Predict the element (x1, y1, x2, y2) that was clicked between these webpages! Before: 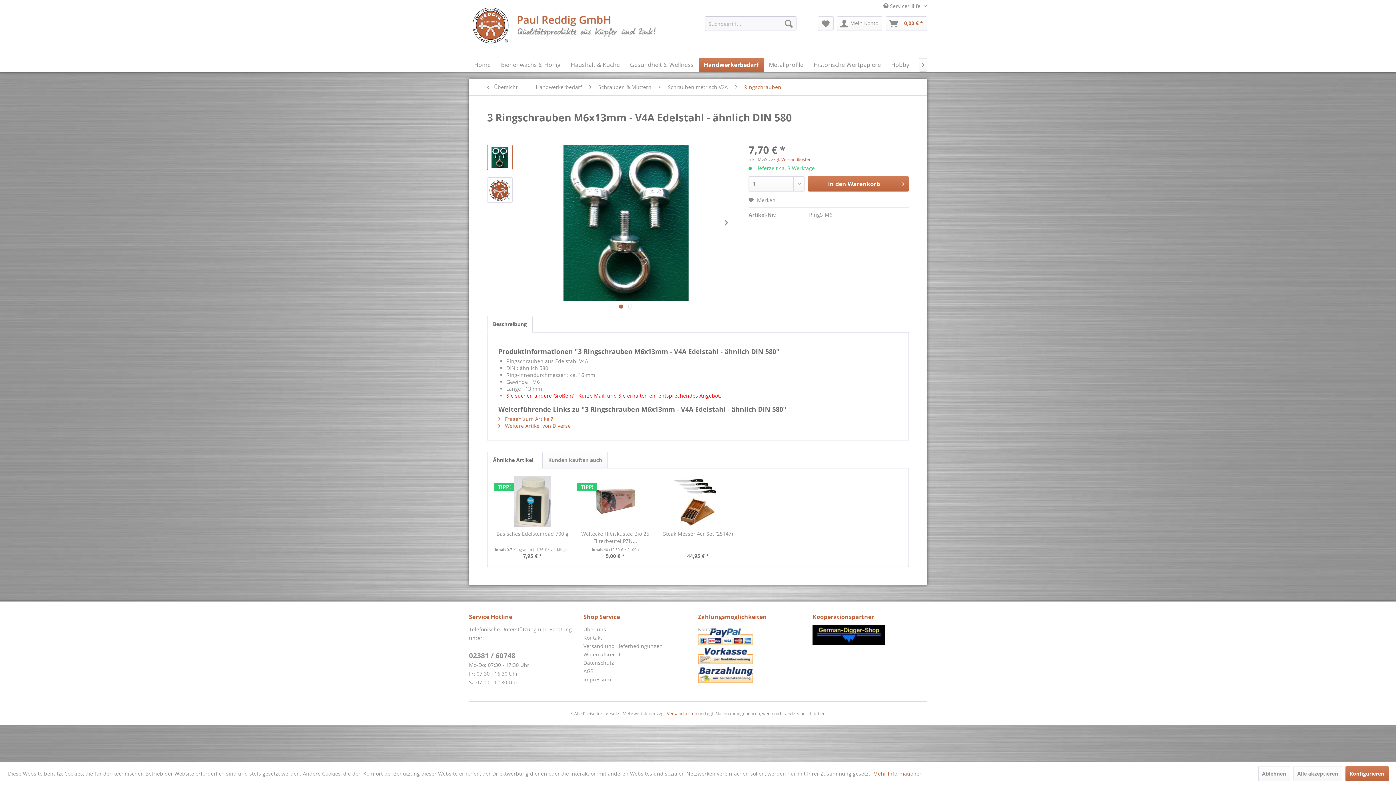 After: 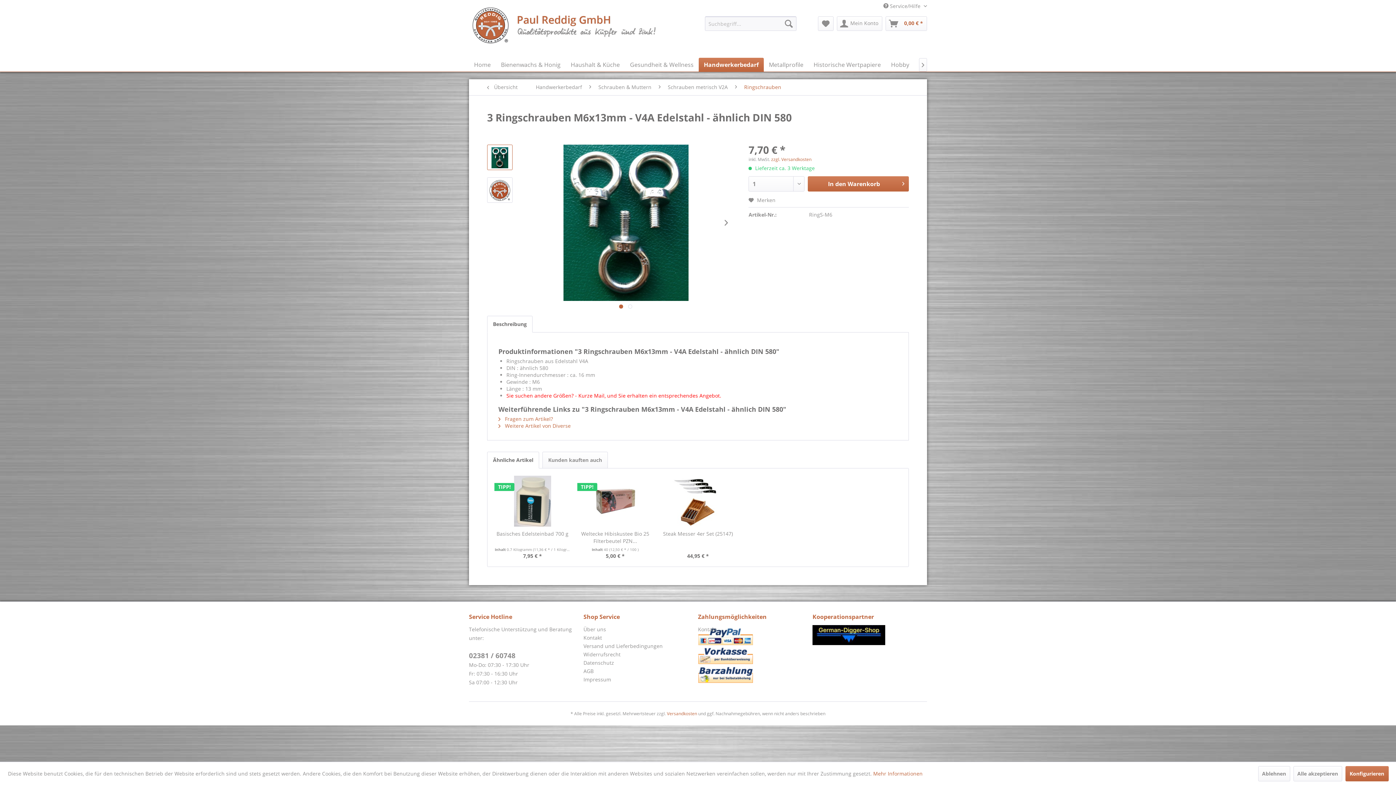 Action: bbox: (487, 452, 539, 468) label: Ähnliche Artikel